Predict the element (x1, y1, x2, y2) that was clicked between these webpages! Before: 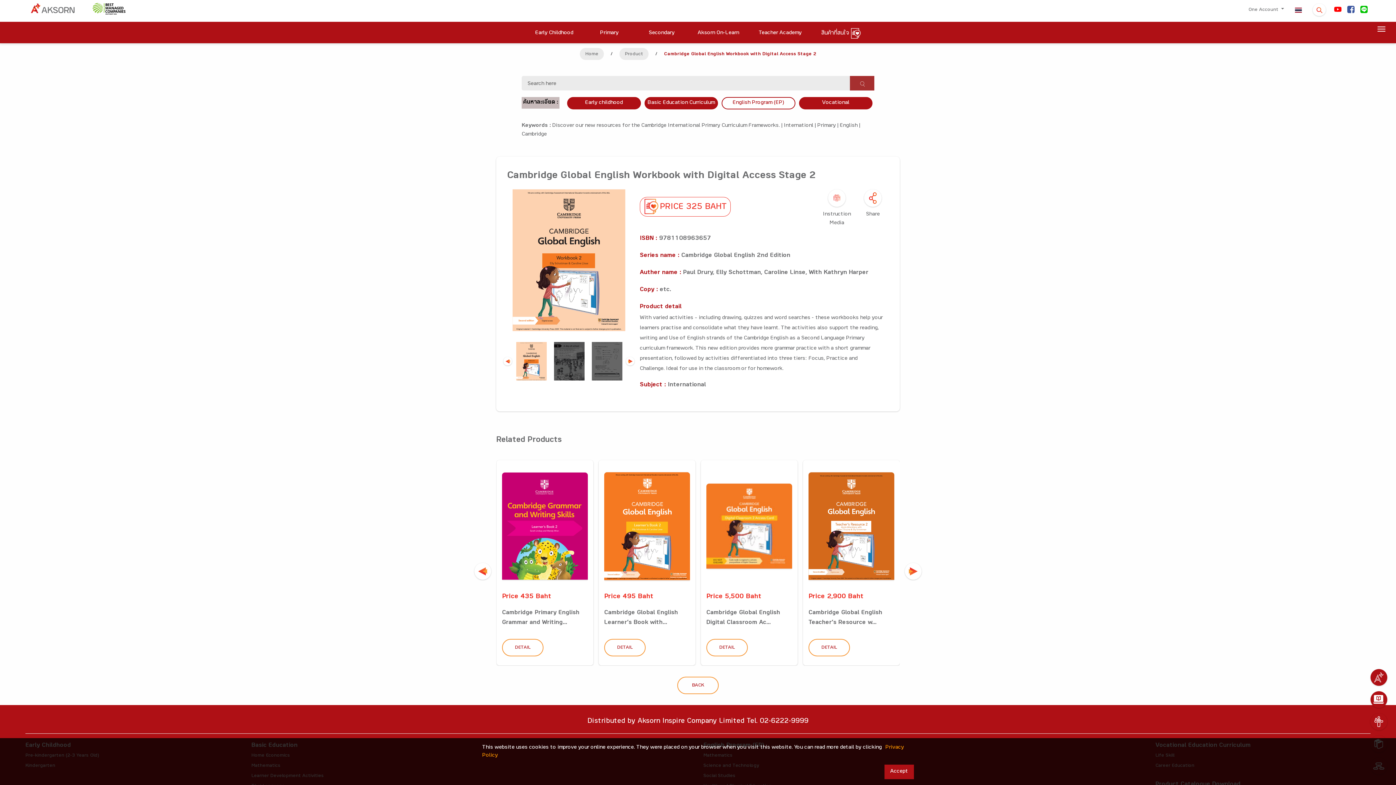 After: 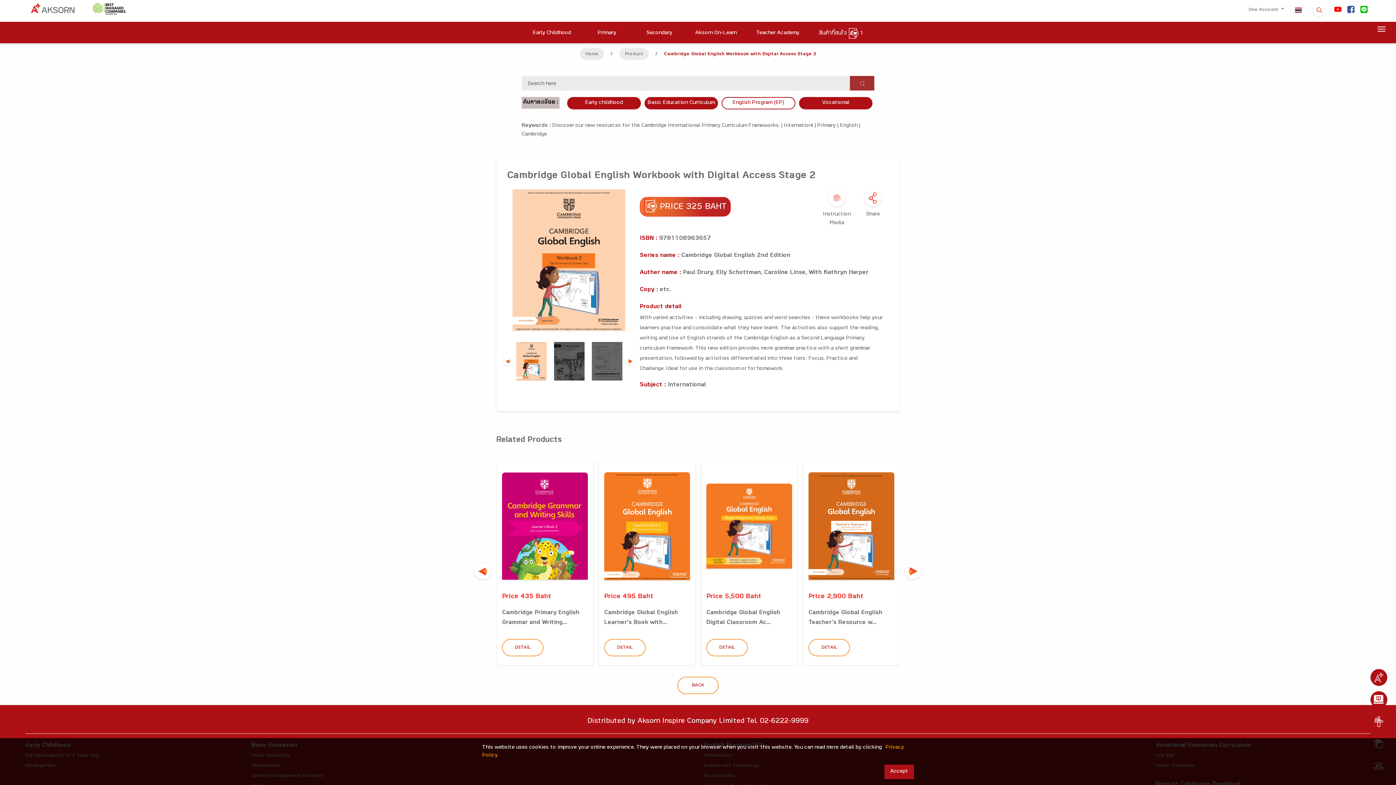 Action: bbox: (640, 197, 730, 216) label:  PRICE 325 BAHT